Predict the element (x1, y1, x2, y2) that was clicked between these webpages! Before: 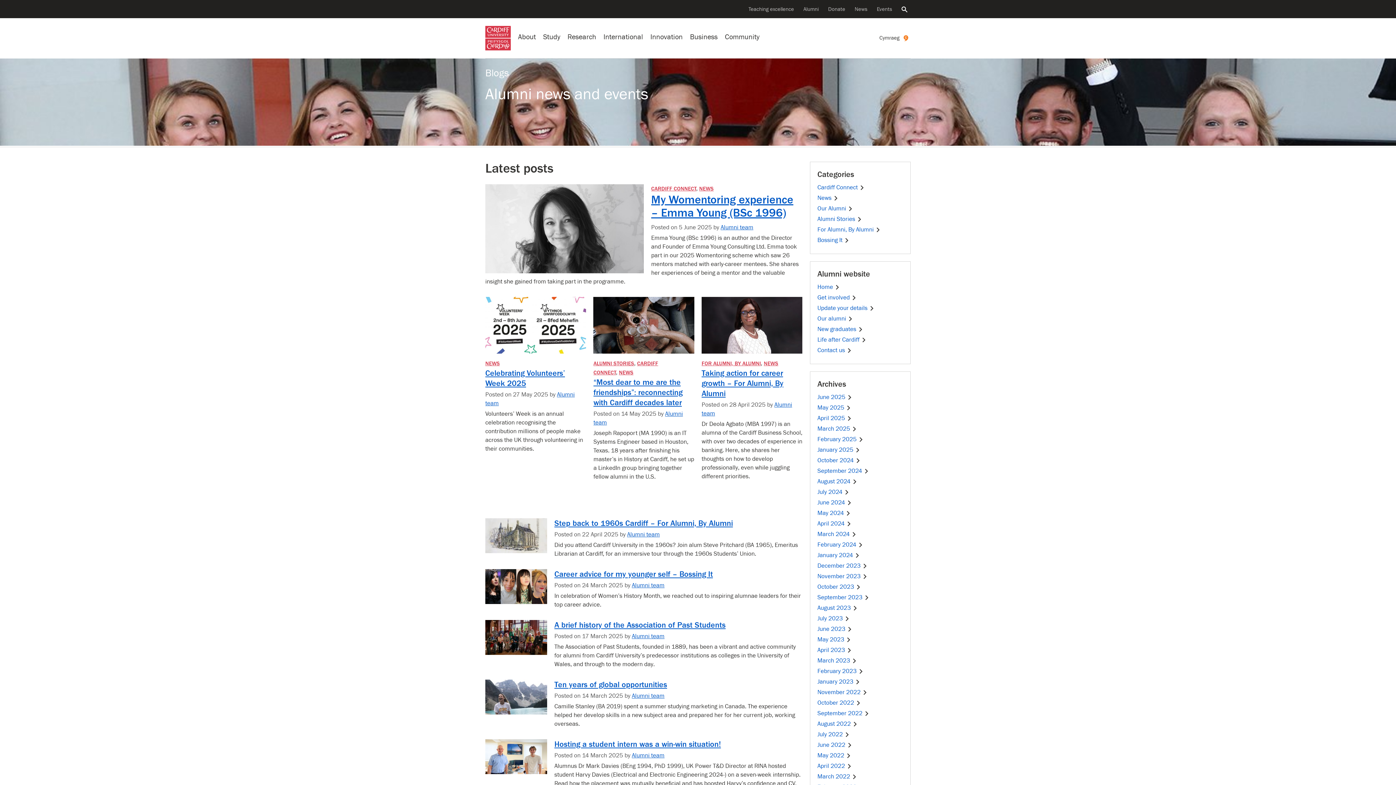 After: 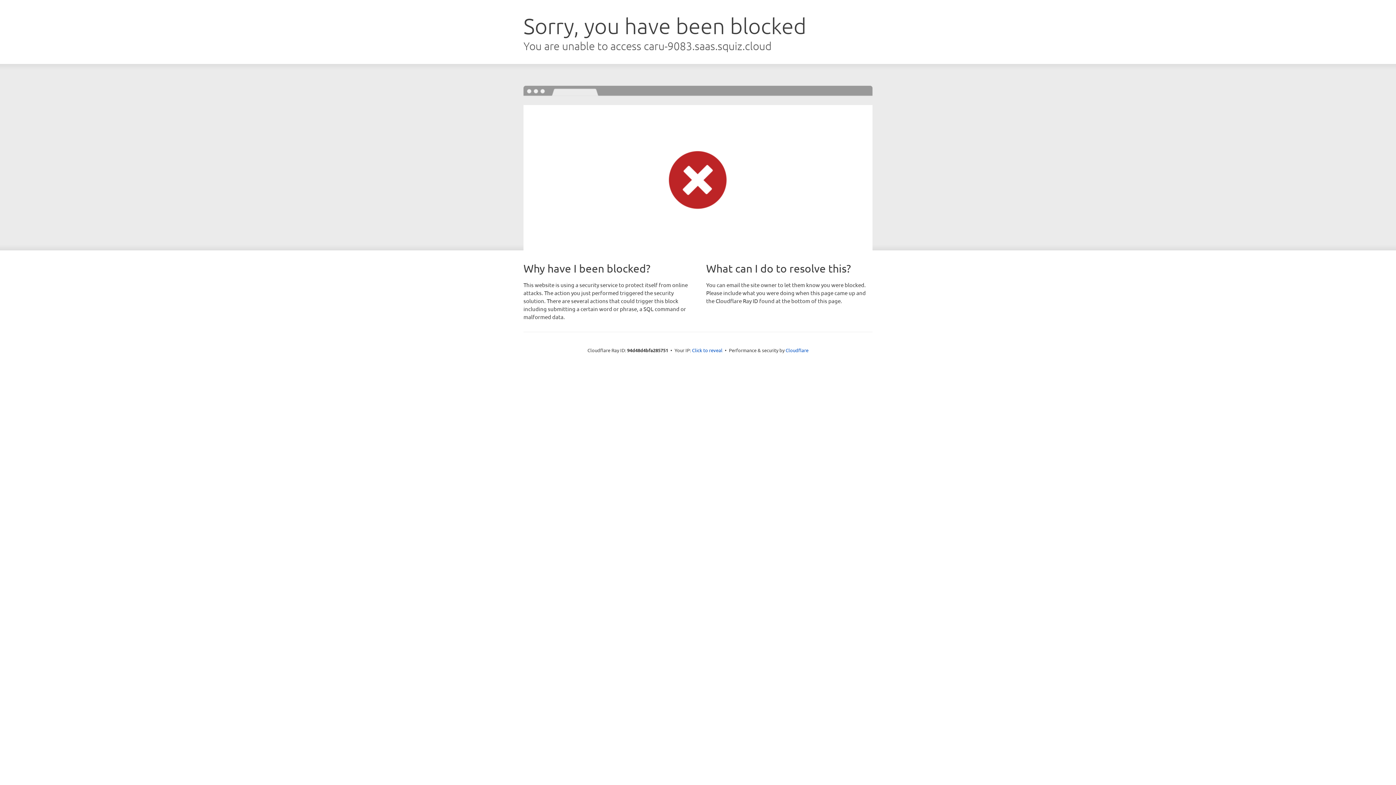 Action: label: Our alumni bbox: (817, 315, 854, 322)